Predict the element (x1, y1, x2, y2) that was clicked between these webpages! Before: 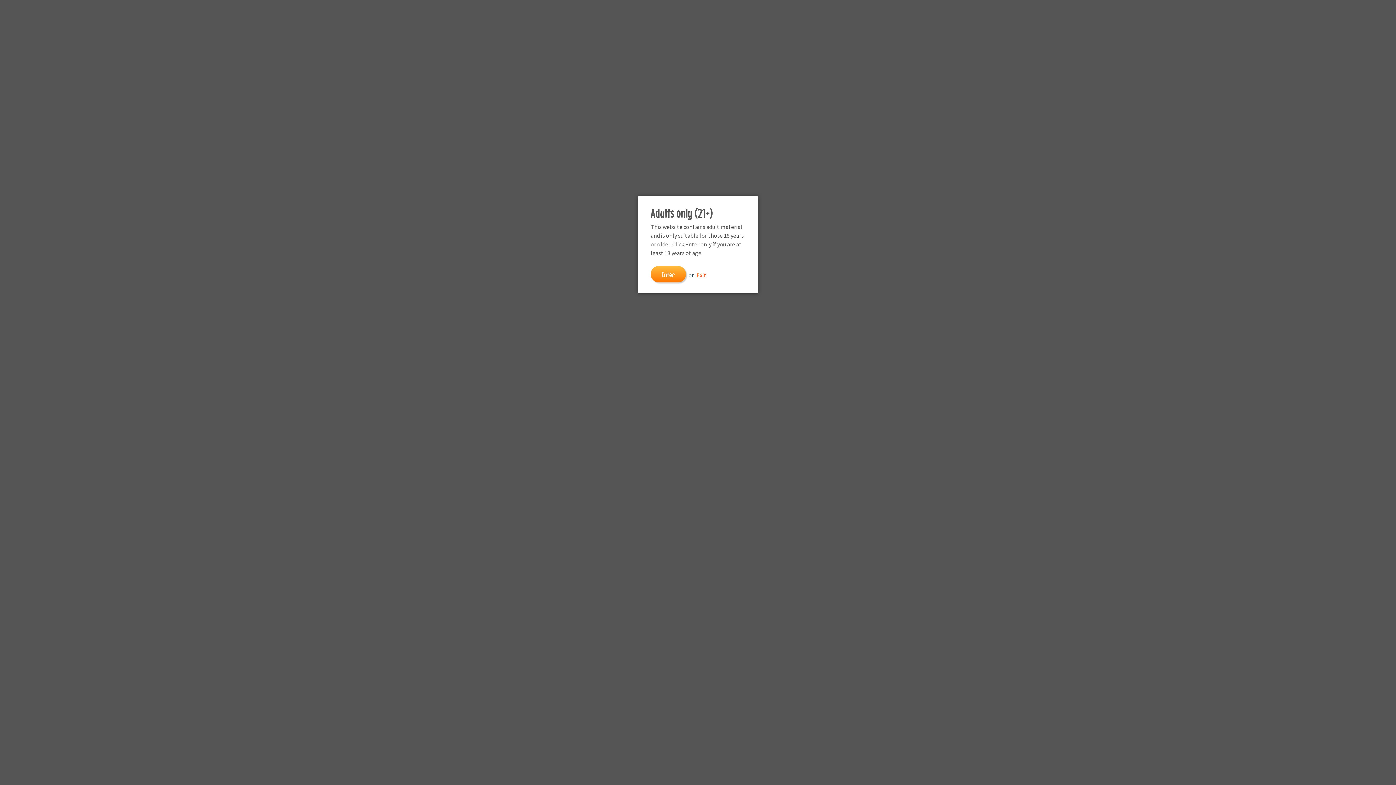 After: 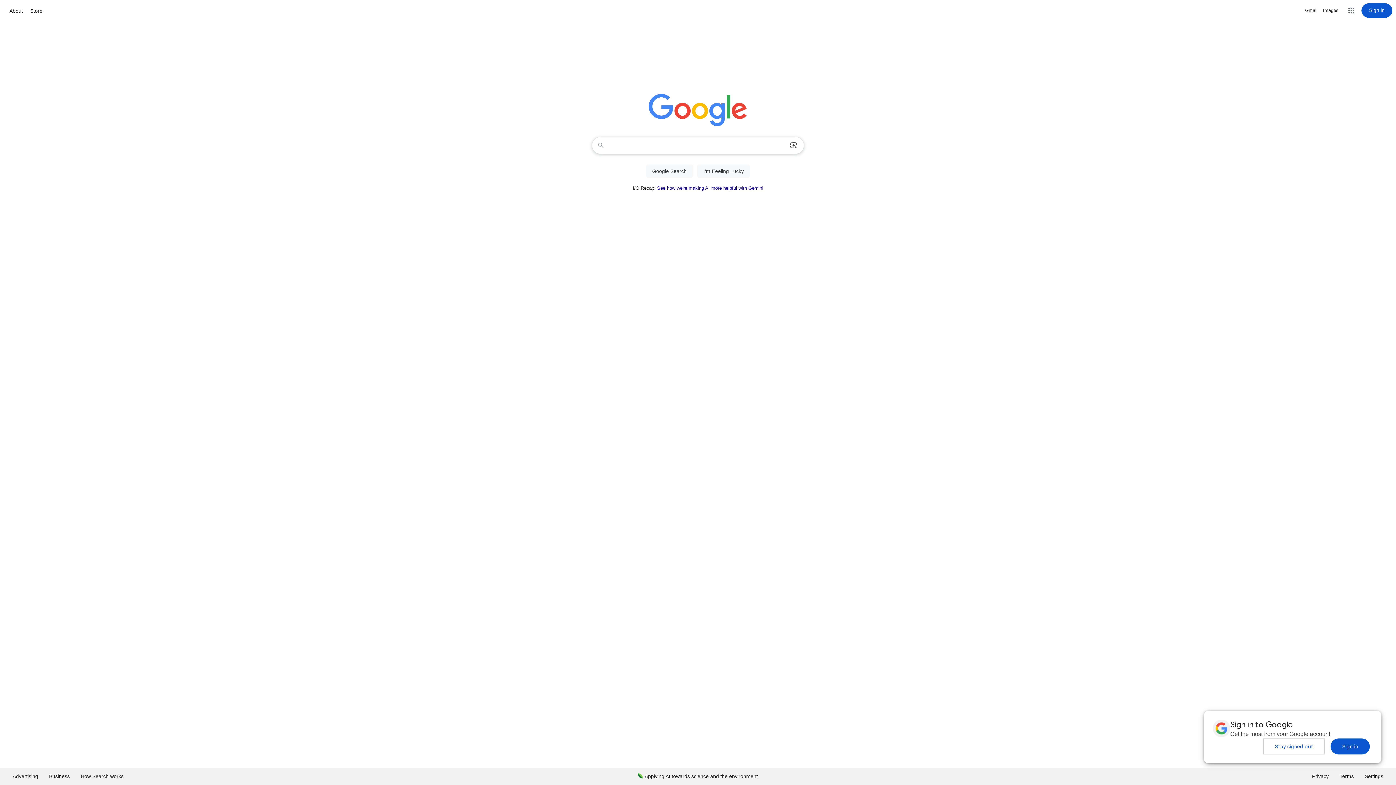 Action: label: Exit bbox: (696, 271, 706, 278)